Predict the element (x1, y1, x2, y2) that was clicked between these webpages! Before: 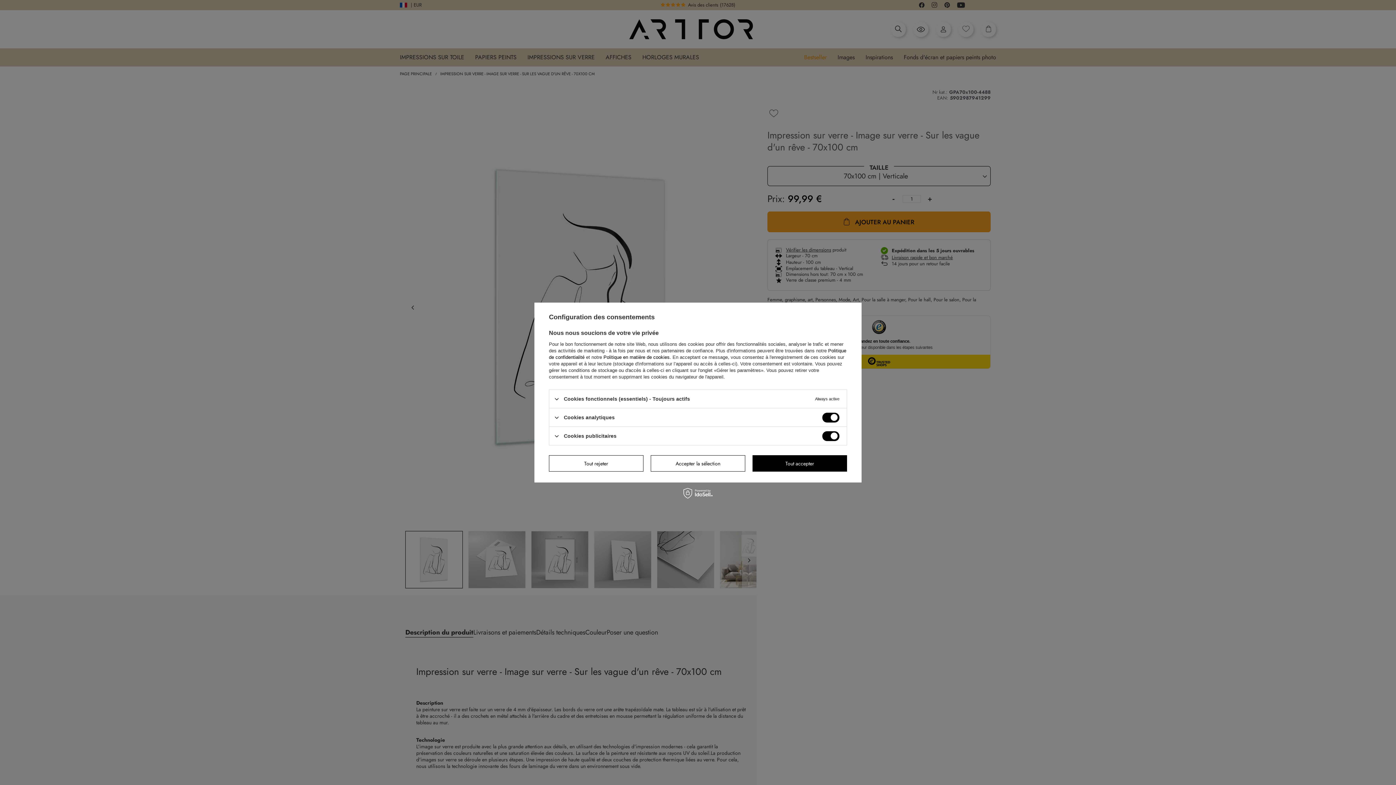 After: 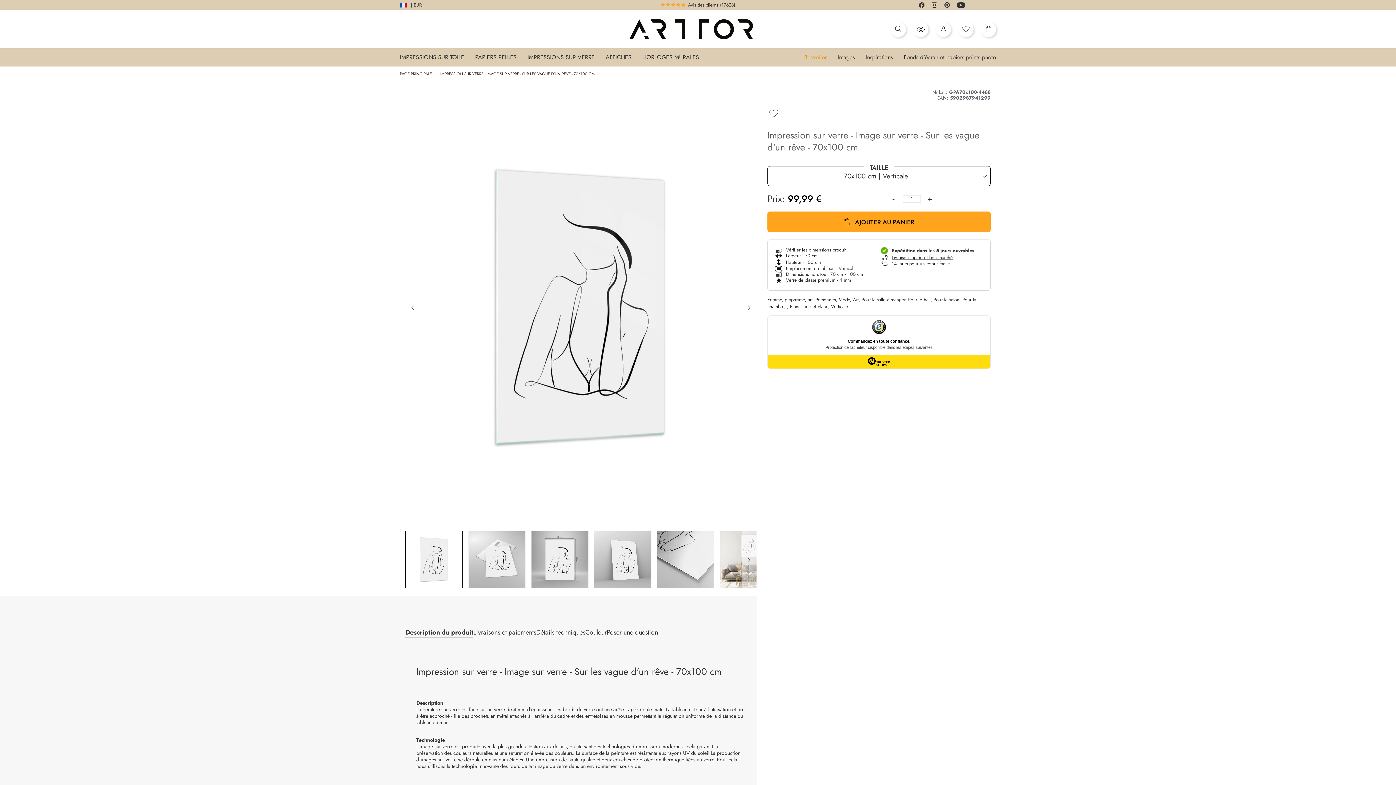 Action: label: Accepter la sélection bbox: (650, 455, 745, 471)